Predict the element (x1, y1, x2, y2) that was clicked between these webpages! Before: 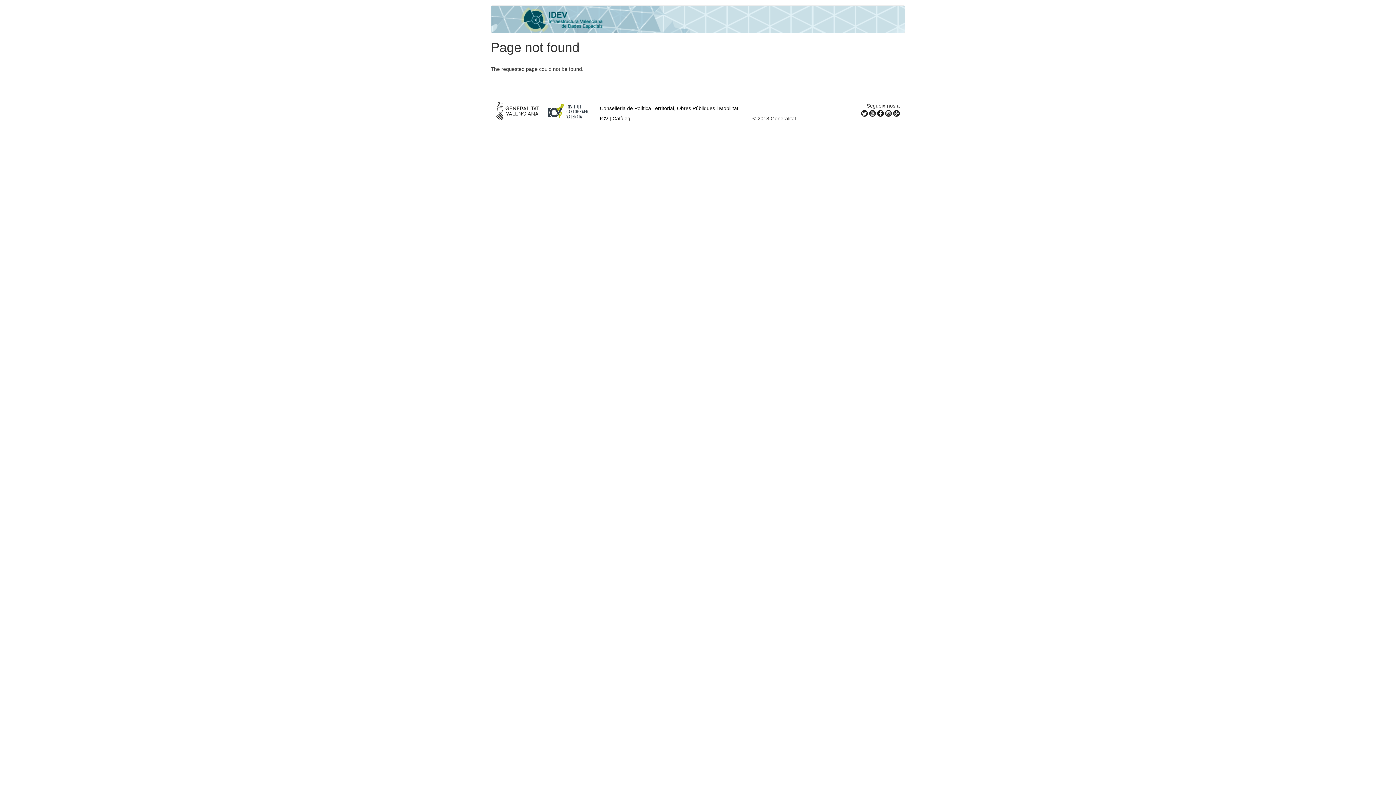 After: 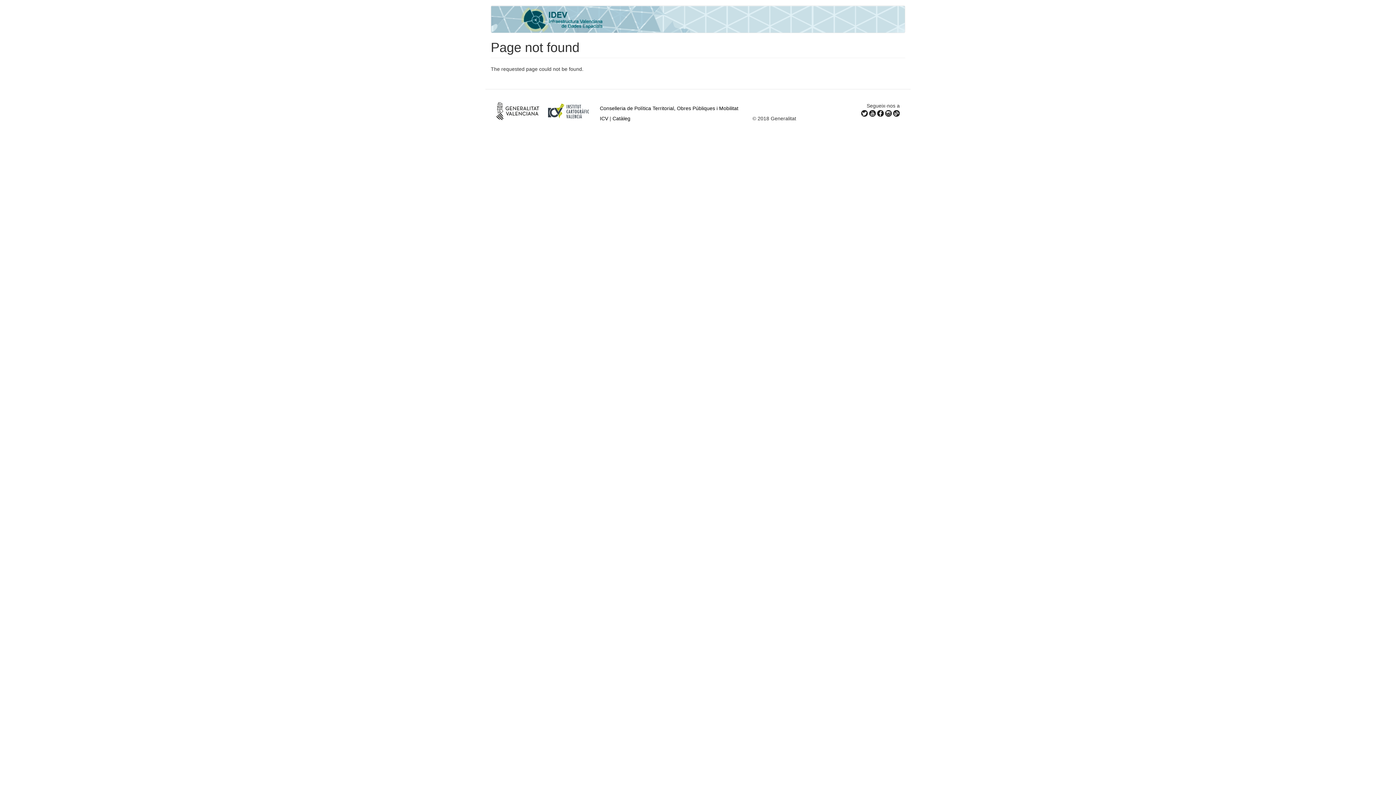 Action: bbox: (861, 110, 868, 116)